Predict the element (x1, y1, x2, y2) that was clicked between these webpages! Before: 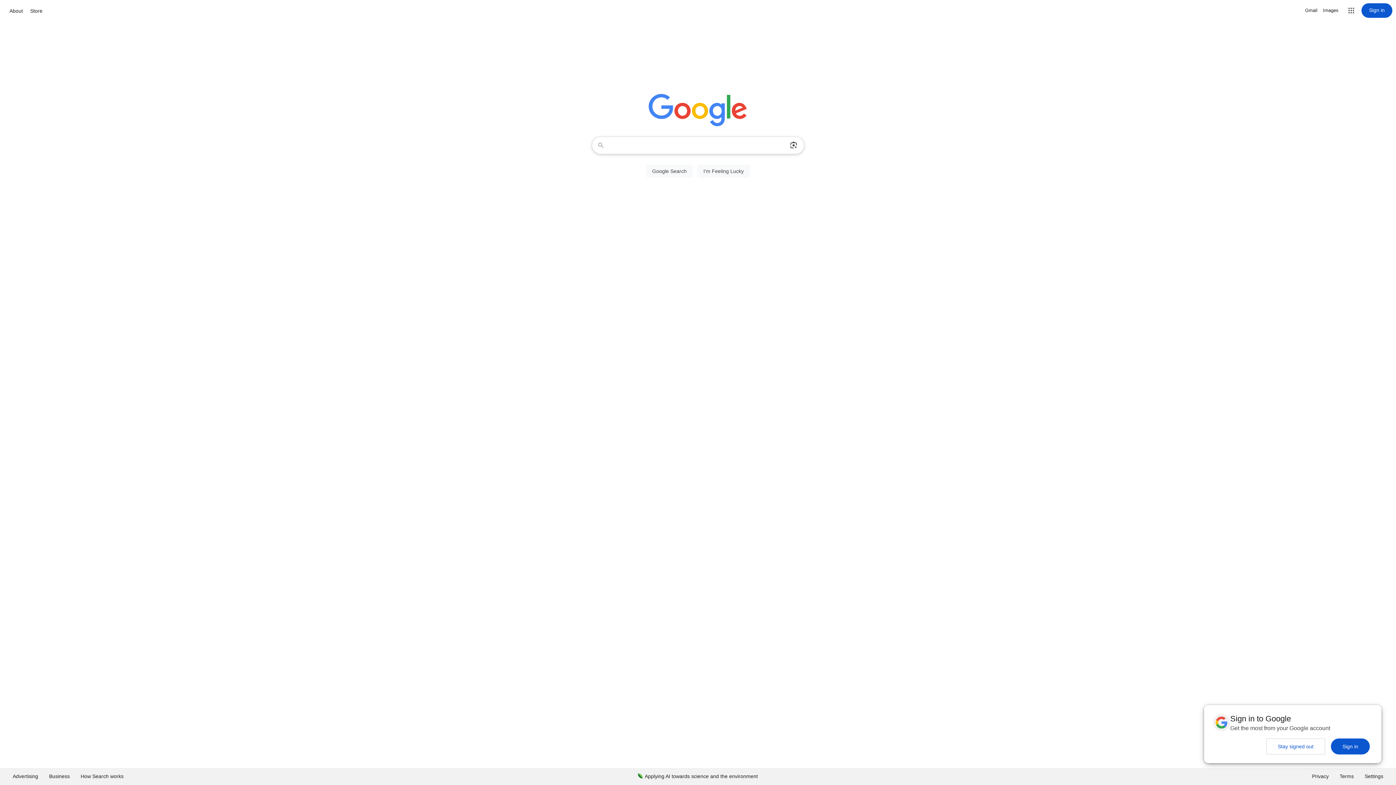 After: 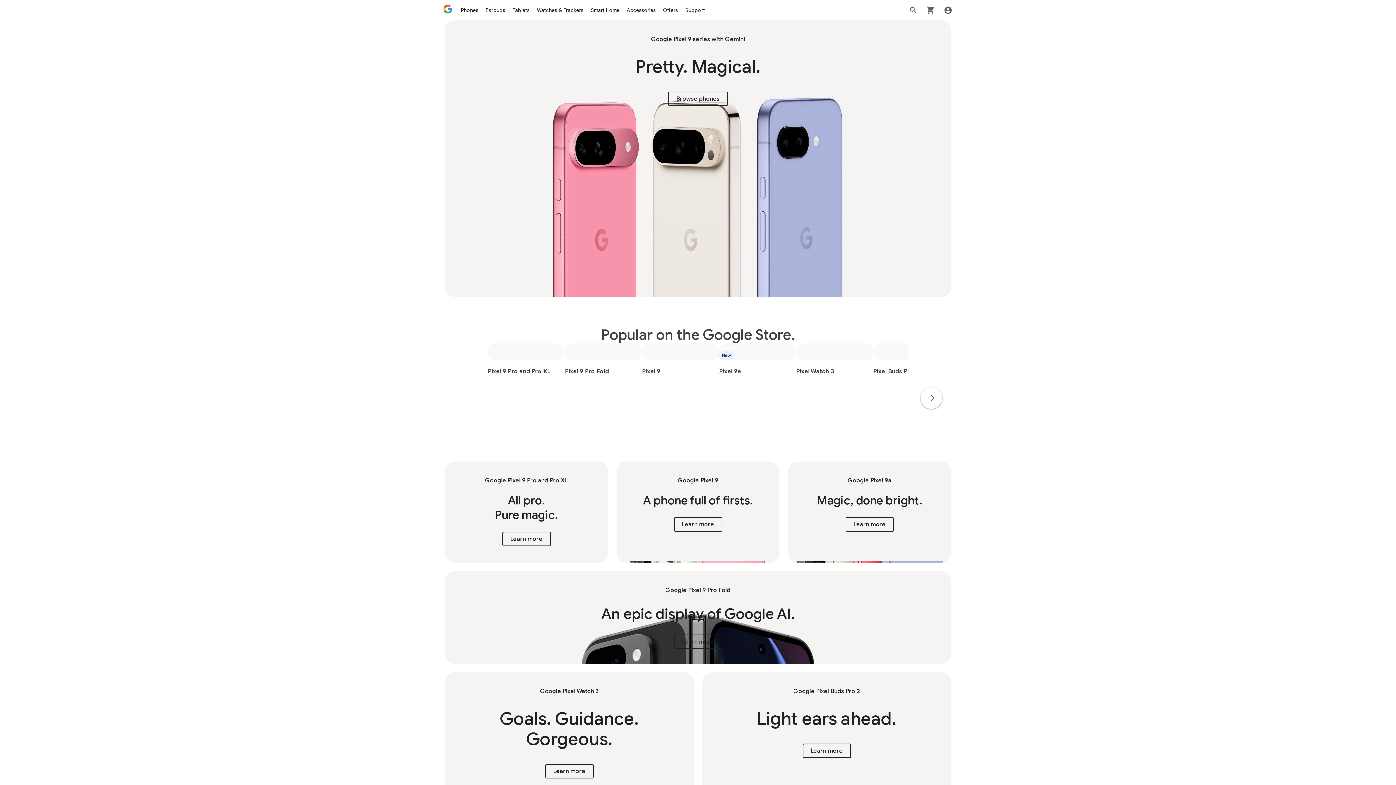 Action: bbox: (28, 6, 44, 15) label: Store